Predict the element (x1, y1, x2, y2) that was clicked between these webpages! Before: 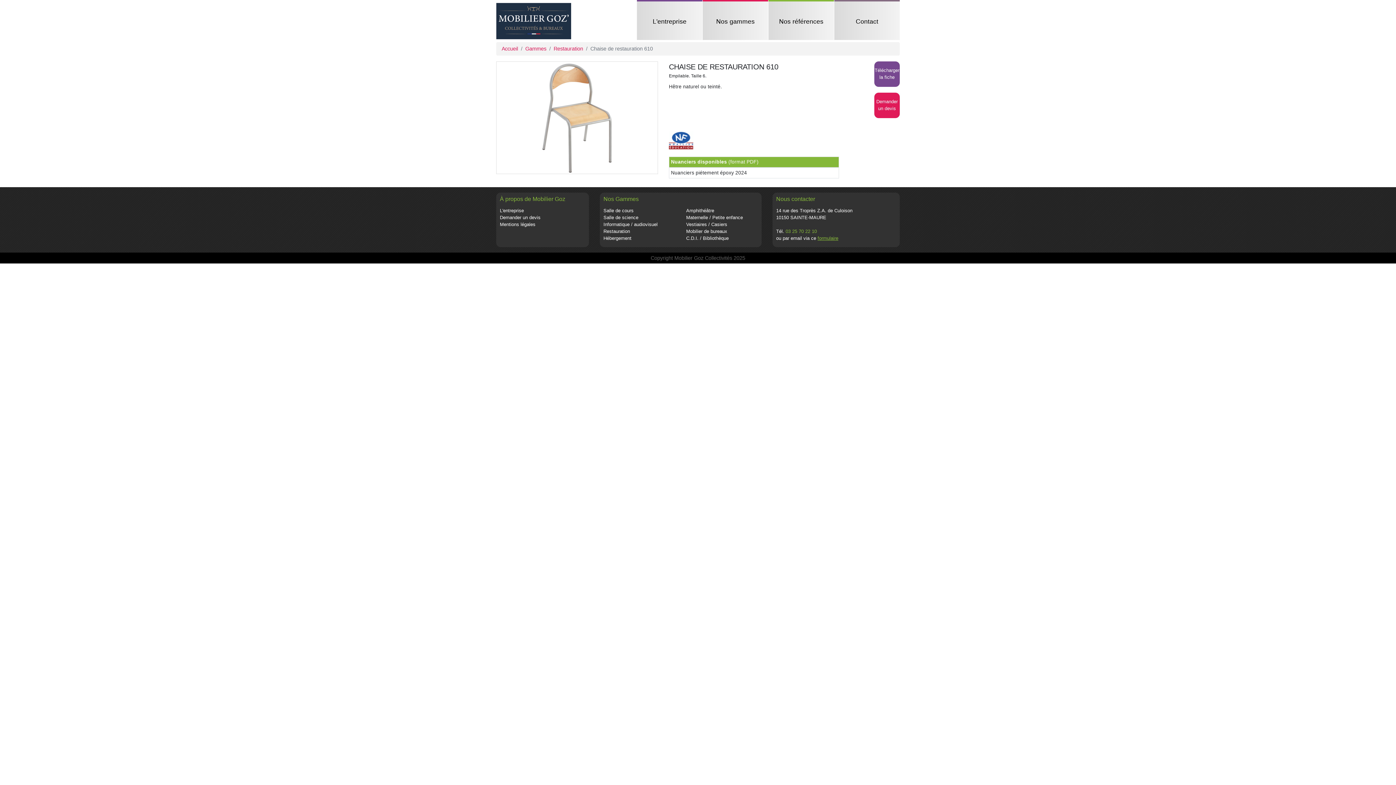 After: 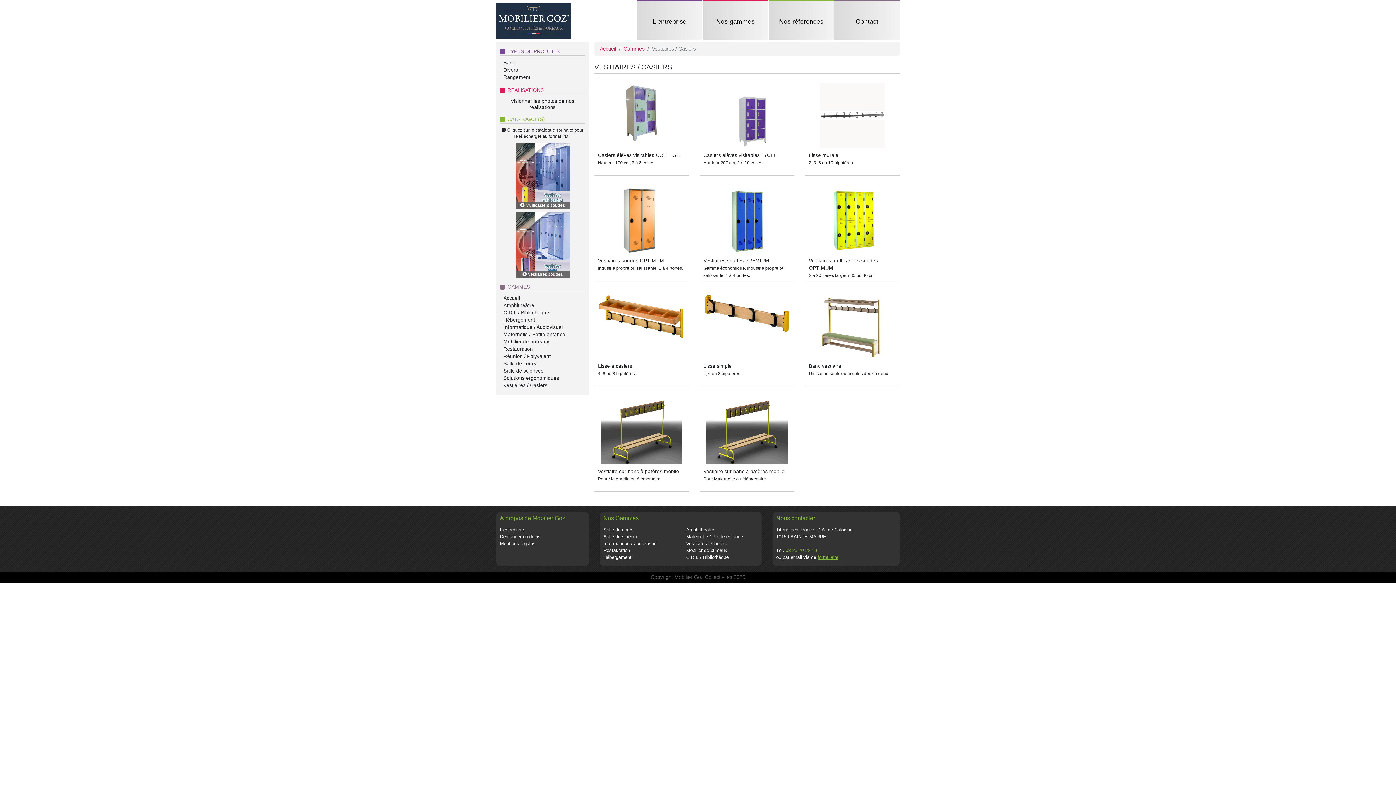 Action: bbox: (686, 221, 727, 227) label: Vestiaires / Casiers